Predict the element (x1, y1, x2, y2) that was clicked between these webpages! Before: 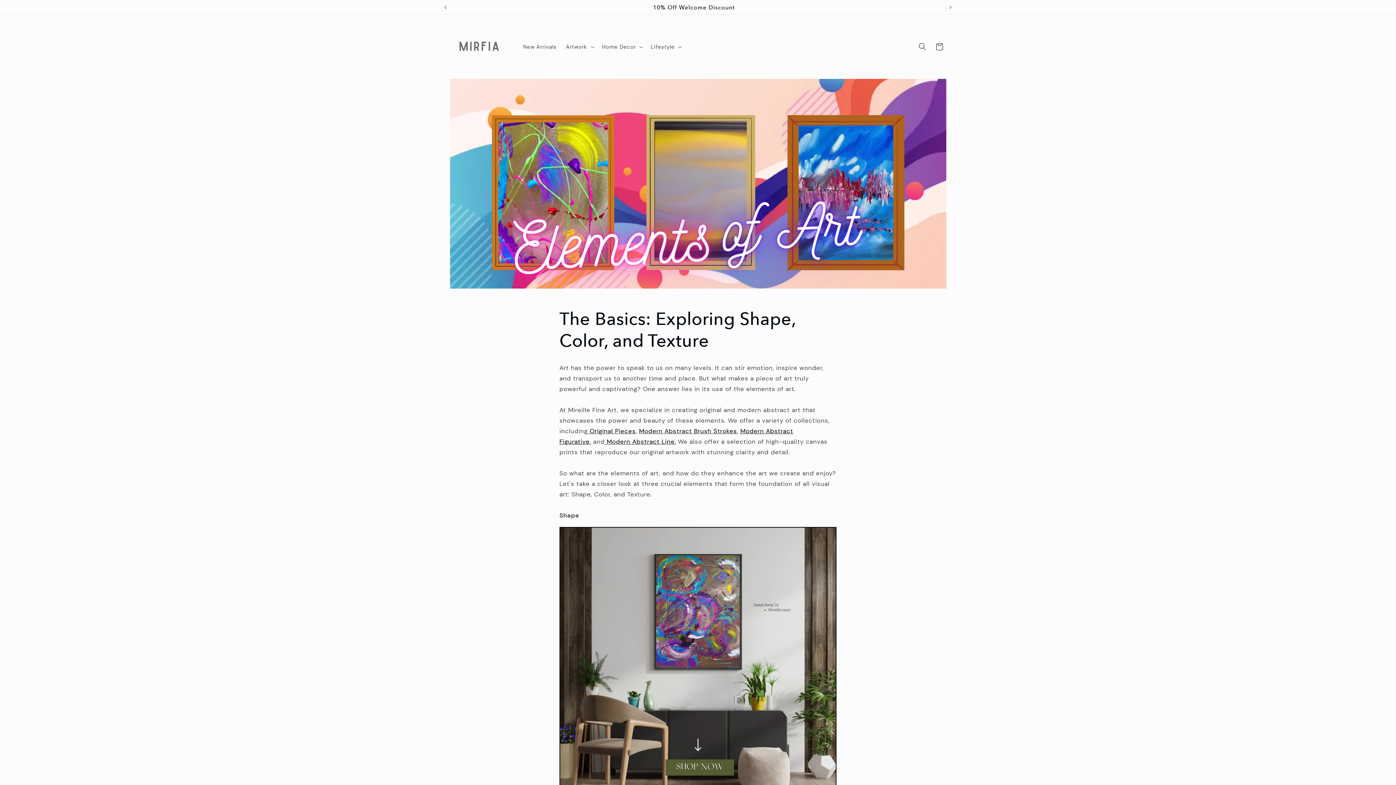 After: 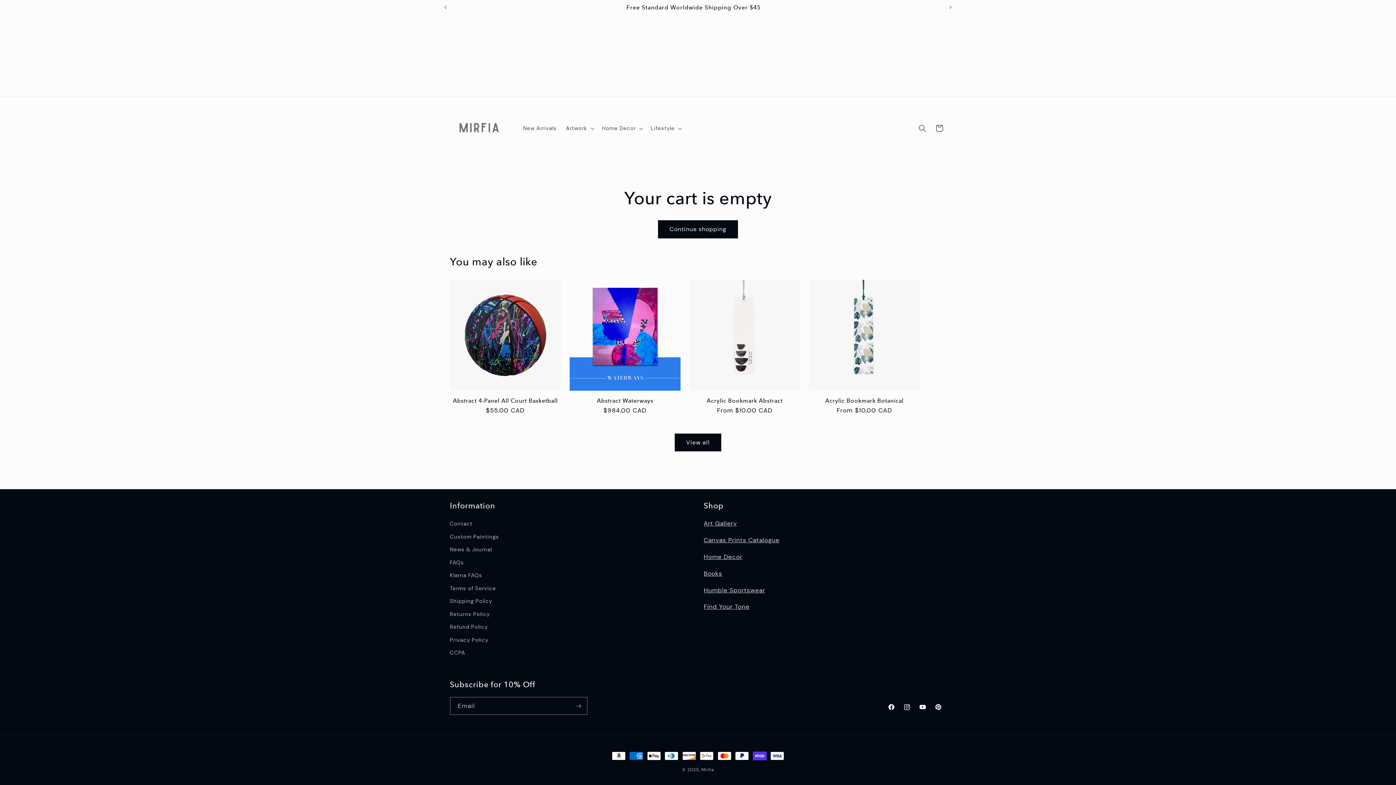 Action: label: Cart bbox: (931, 38, 947, 55)